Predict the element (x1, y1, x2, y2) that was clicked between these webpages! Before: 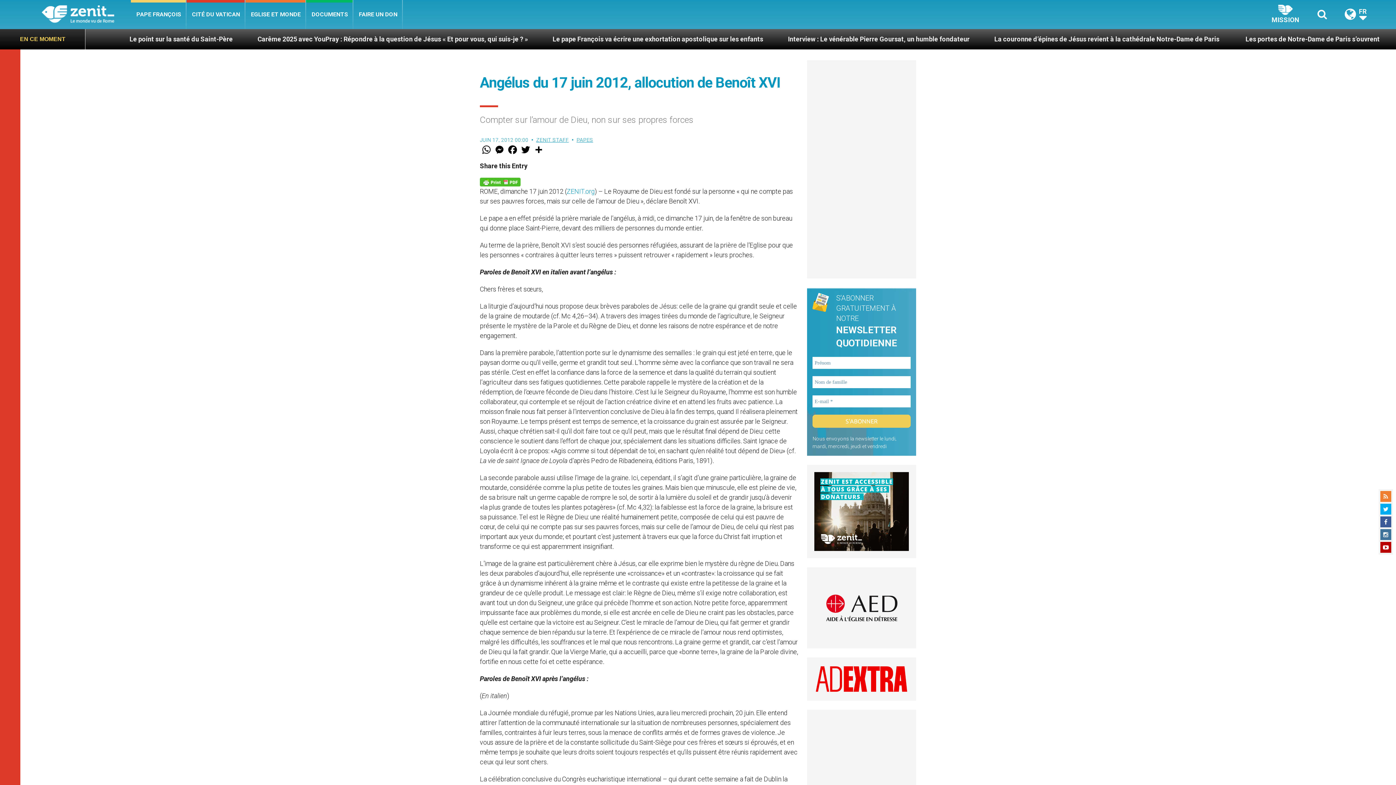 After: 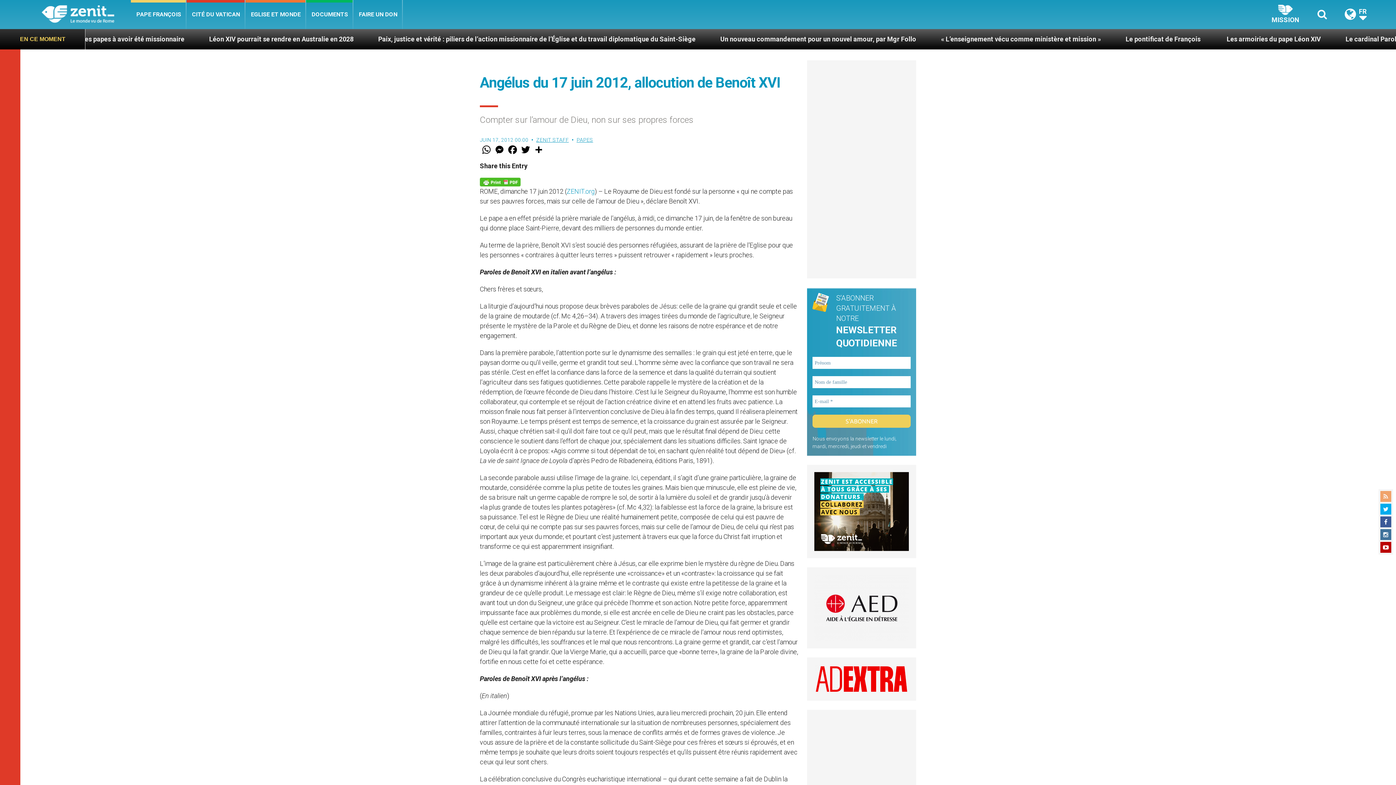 Action: bbox: (1380, 491, 1391, 502)